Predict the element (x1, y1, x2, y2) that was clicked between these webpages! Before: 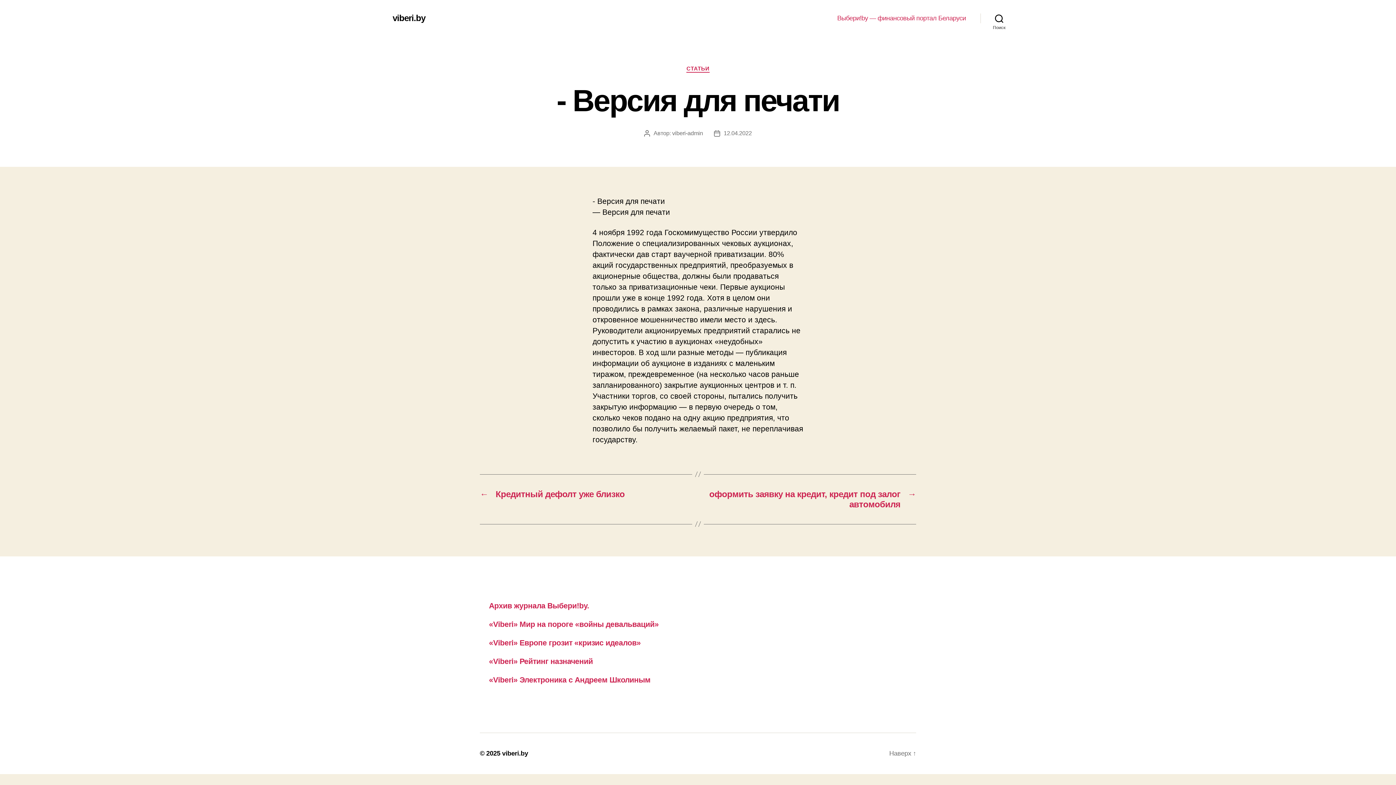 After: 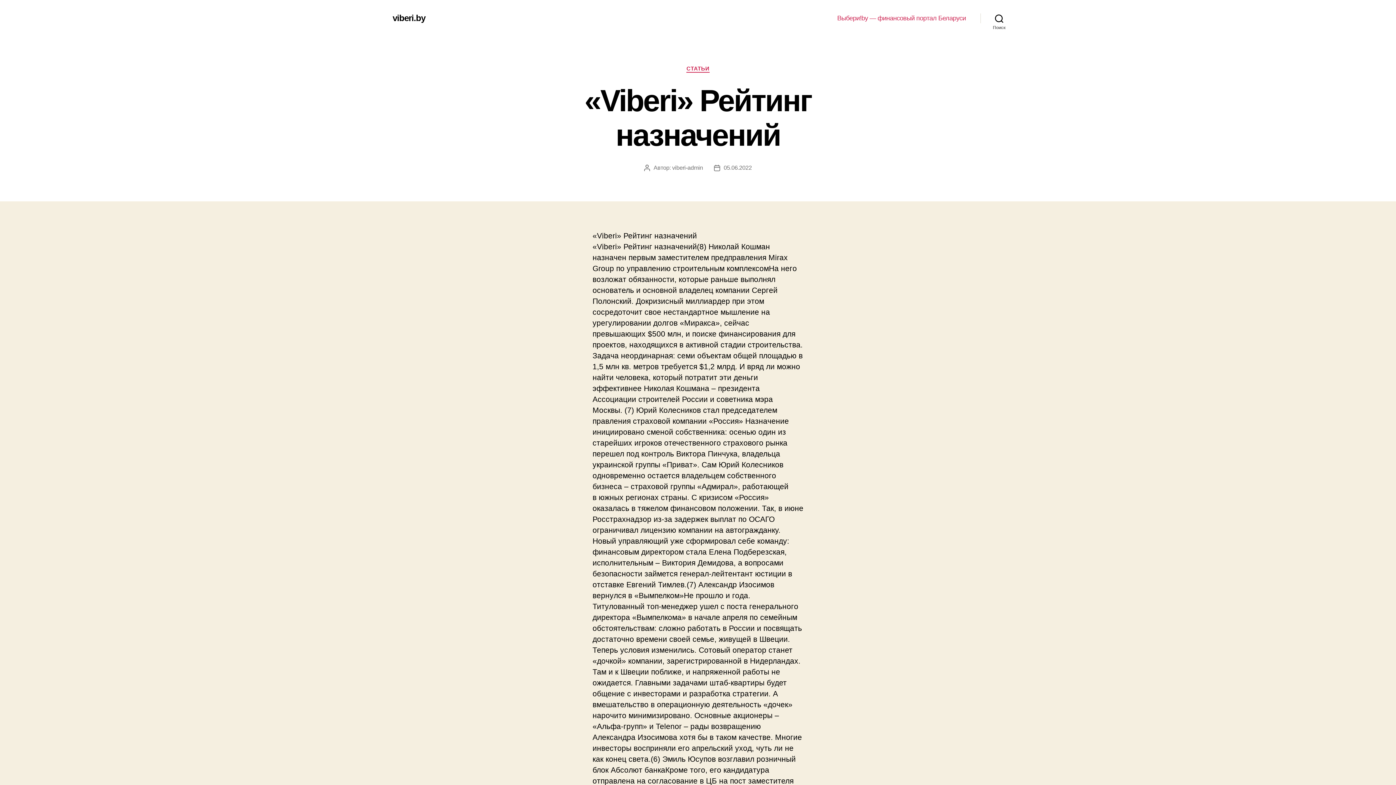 Action: bbox: (489, 657, 593, 665) label: ﻿«Viberi» Рейтинг назначений